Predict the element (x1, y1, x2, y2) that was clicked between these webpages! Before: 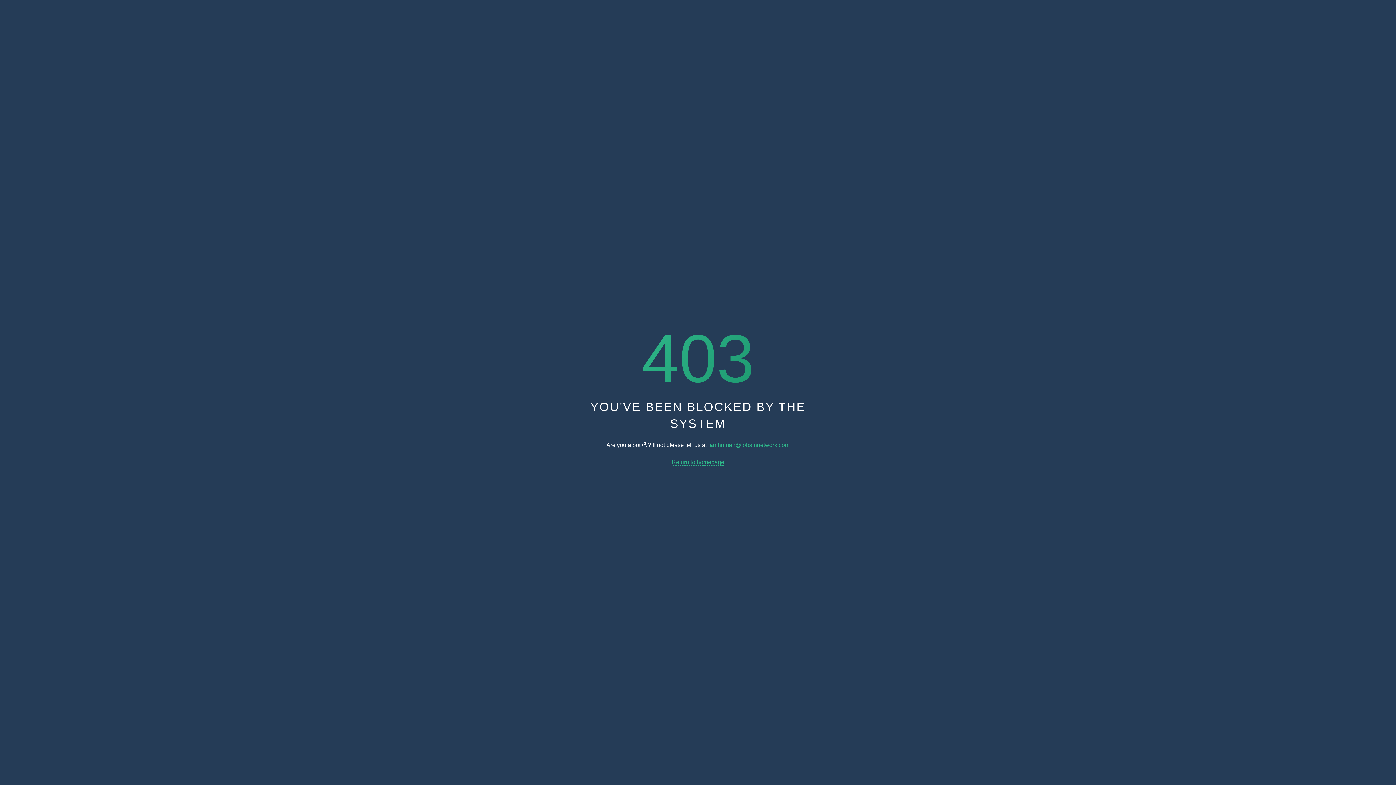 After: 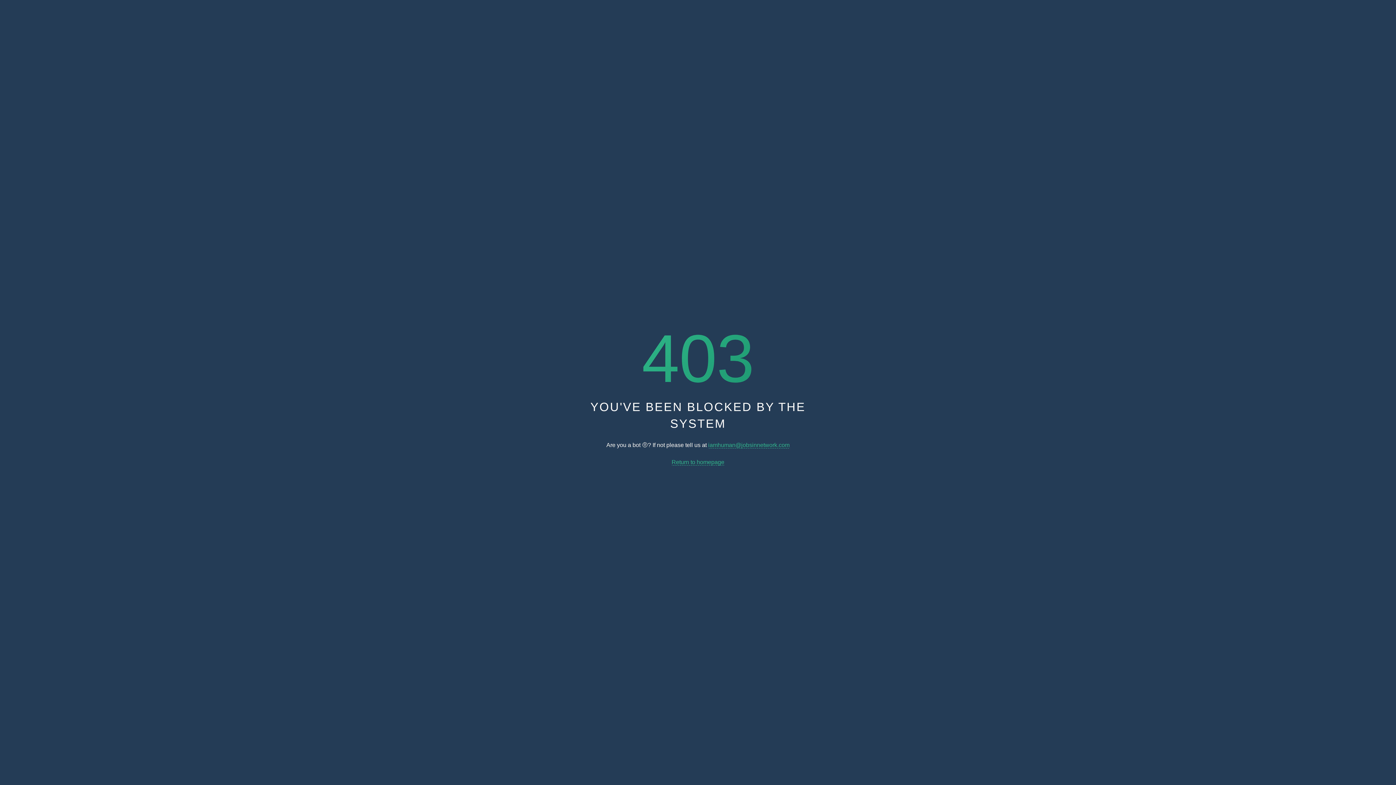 Action: bbox: (671, 459, 724, 465) label: Return to homepage